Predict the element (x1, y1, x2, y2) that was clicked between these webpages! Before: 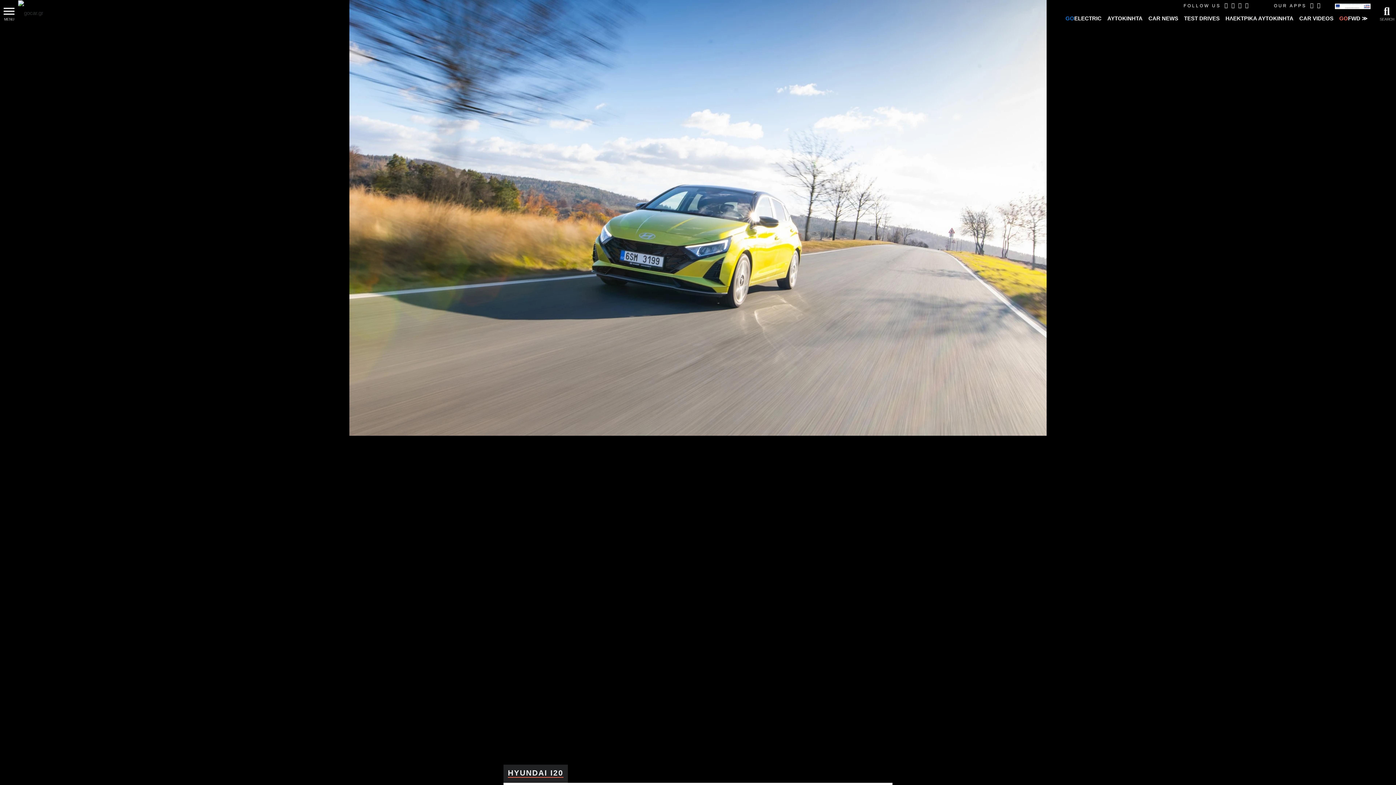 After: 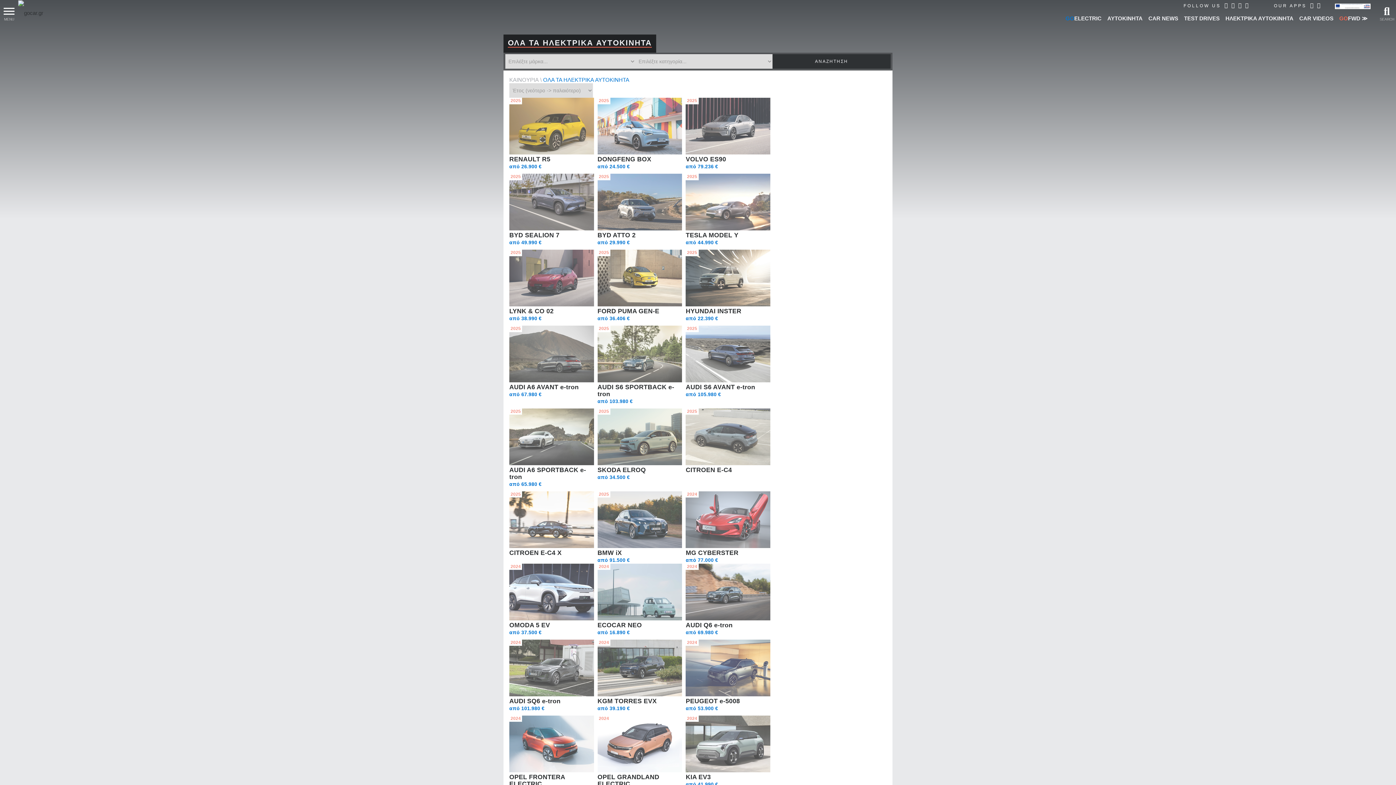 Action: label: ΗΛΕΚΤΡΙΚΑ ΑΥΤΟΚΙΝΗΤΑ bbox: (1222, 11, 1296, 25)